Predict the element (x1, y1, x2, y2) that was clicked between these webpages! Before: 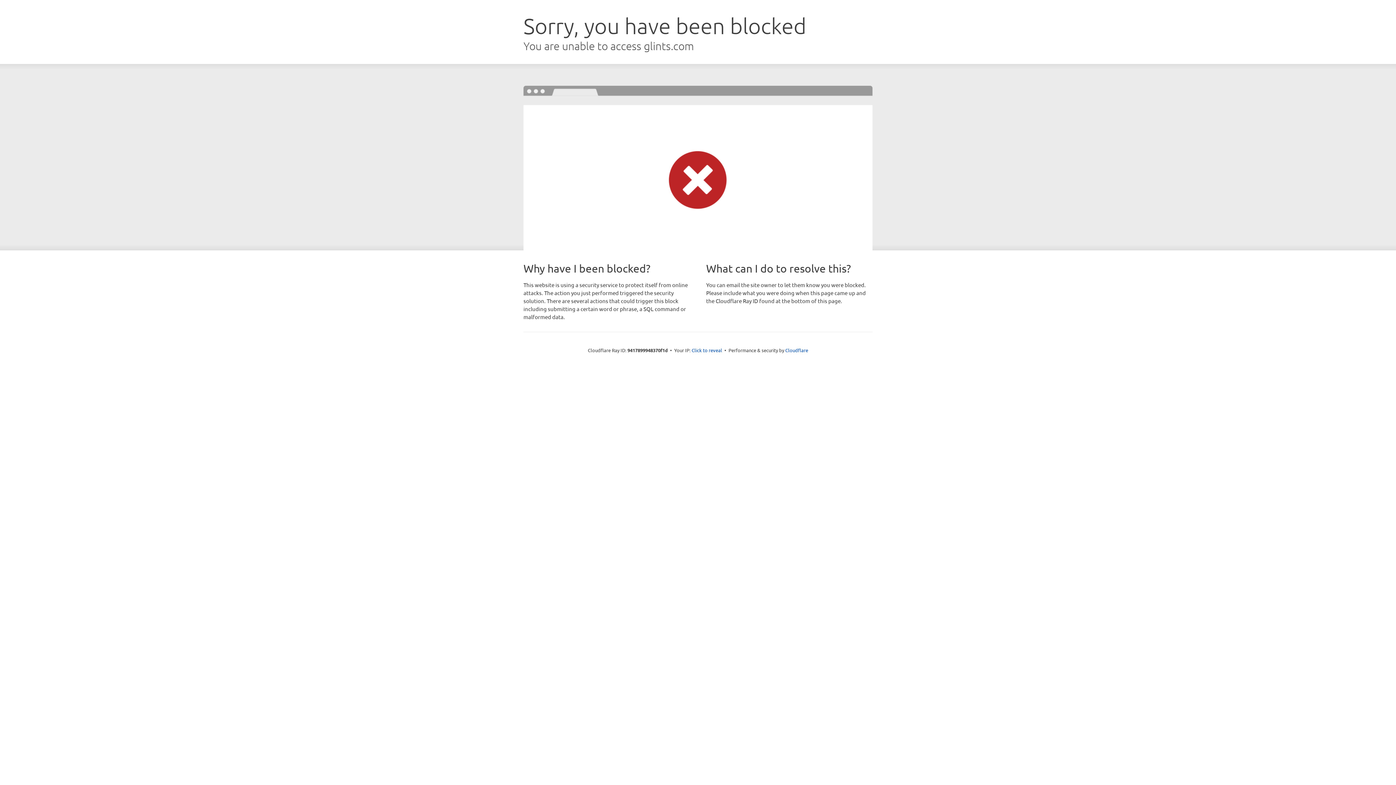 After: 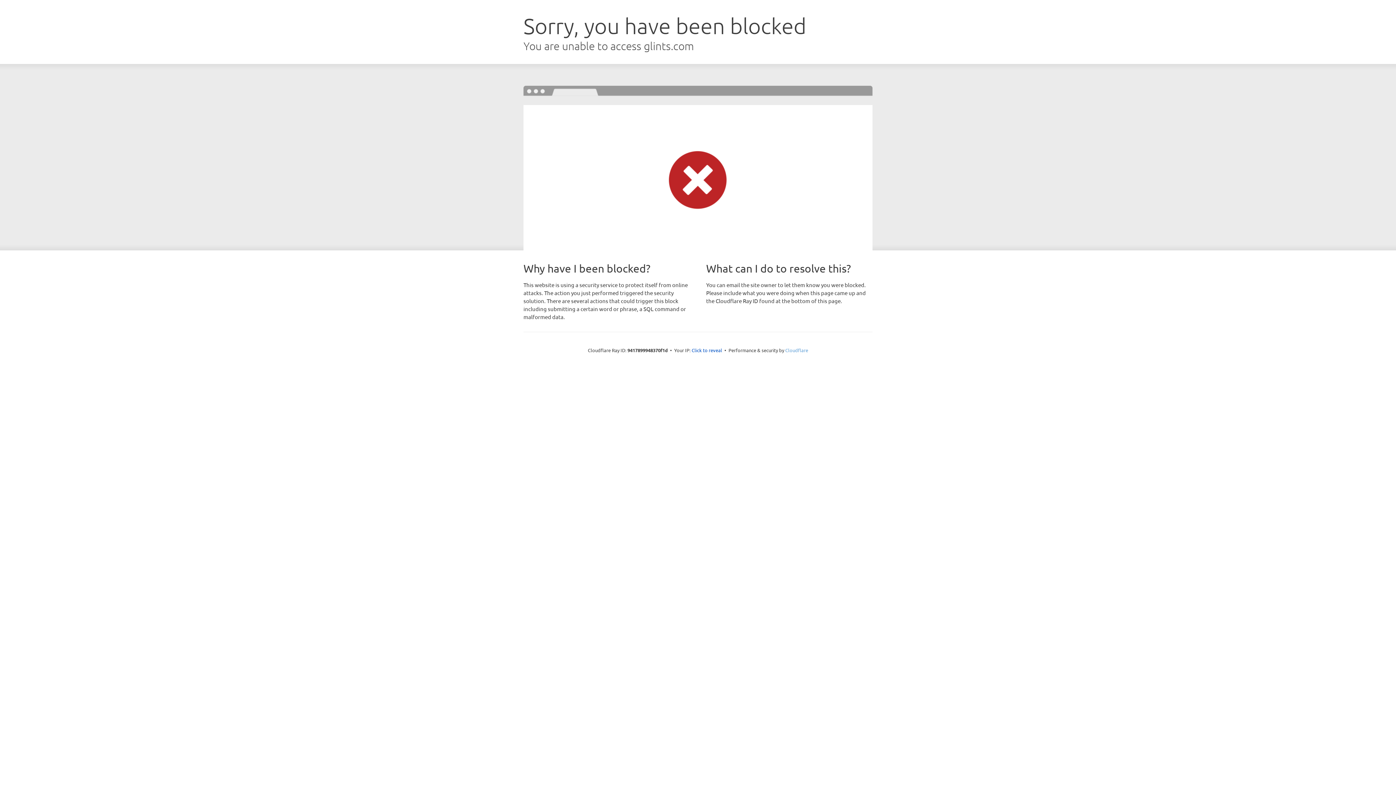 Action: label: Cloudflare bbox: (785, 347, 808, 353)